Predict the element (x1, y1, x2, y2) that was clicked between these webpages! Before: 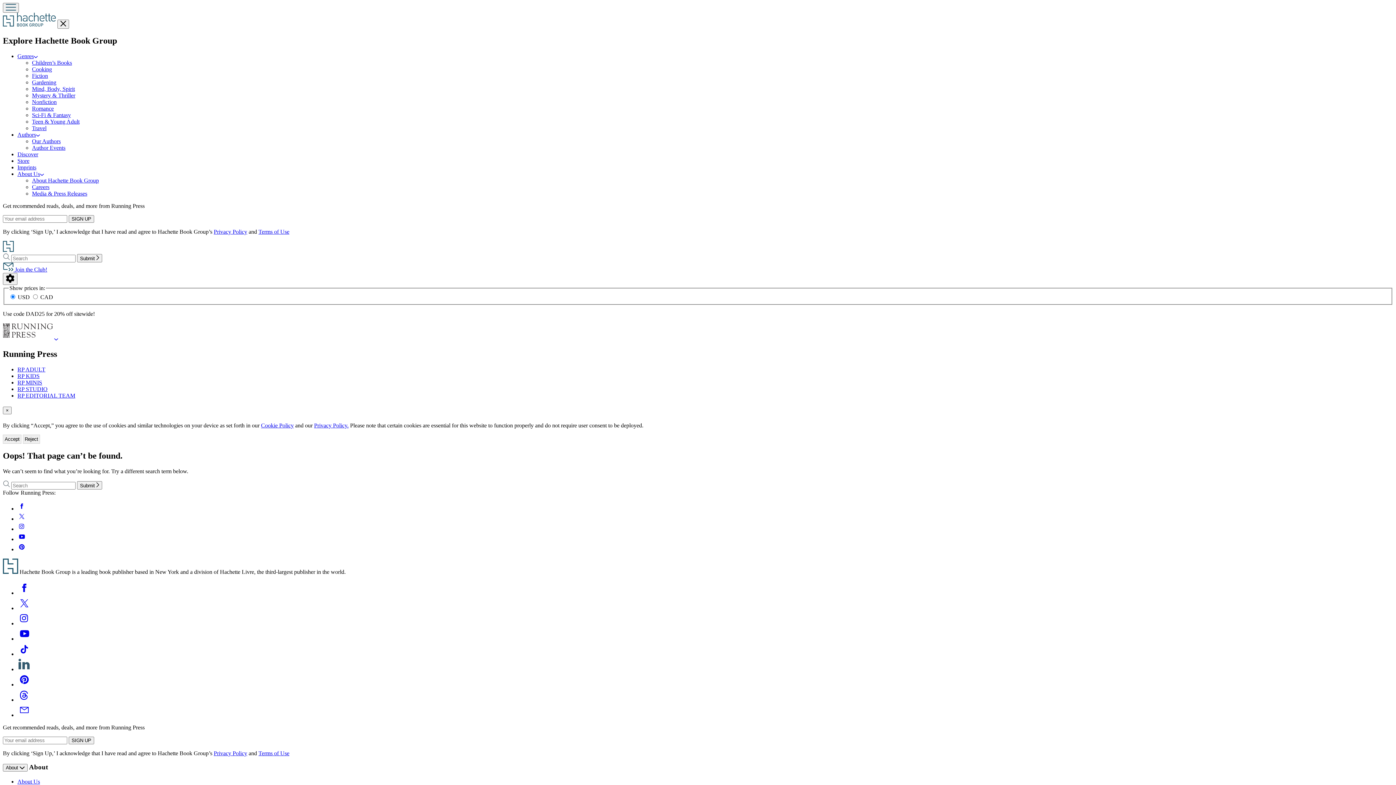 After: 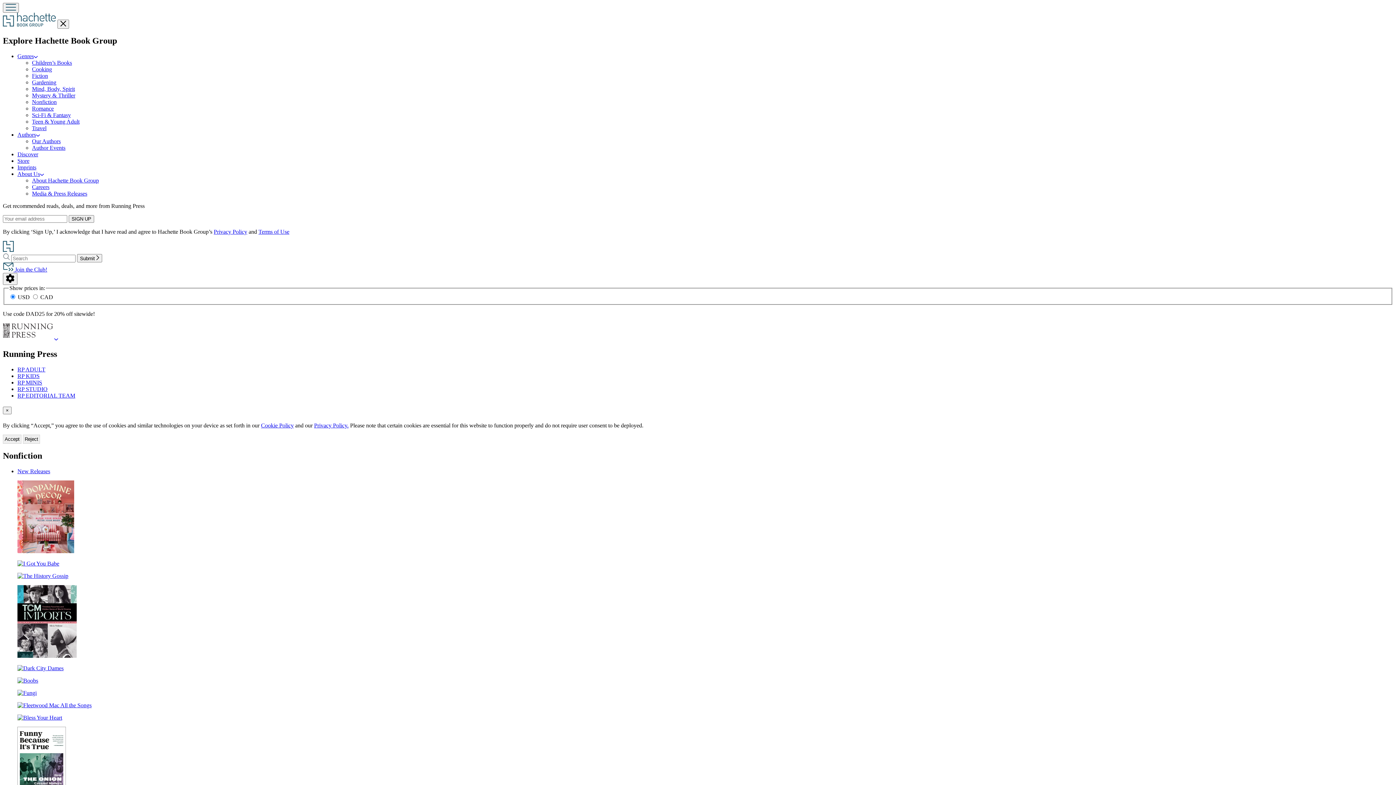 Action: bbox: (32, 98, 56, 105) label: Nonfiction